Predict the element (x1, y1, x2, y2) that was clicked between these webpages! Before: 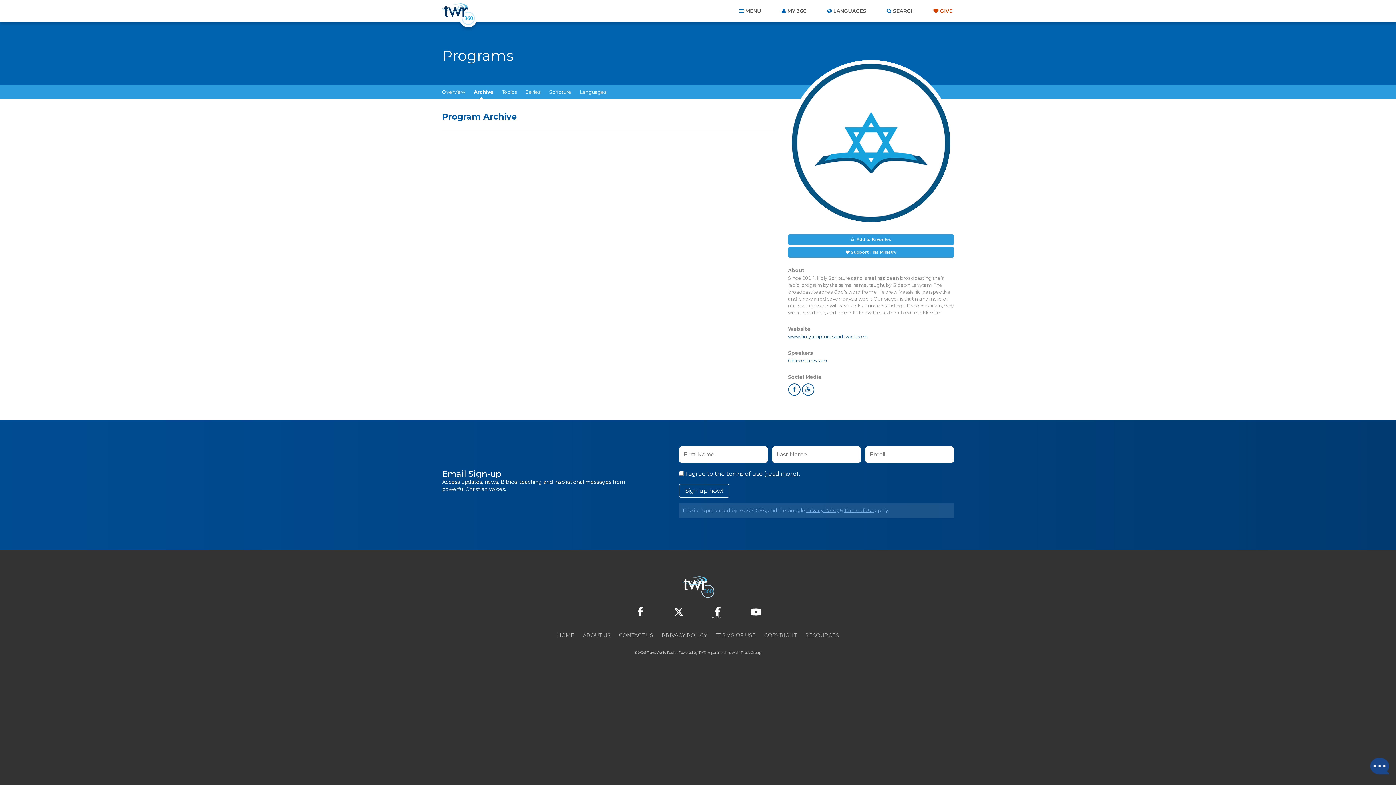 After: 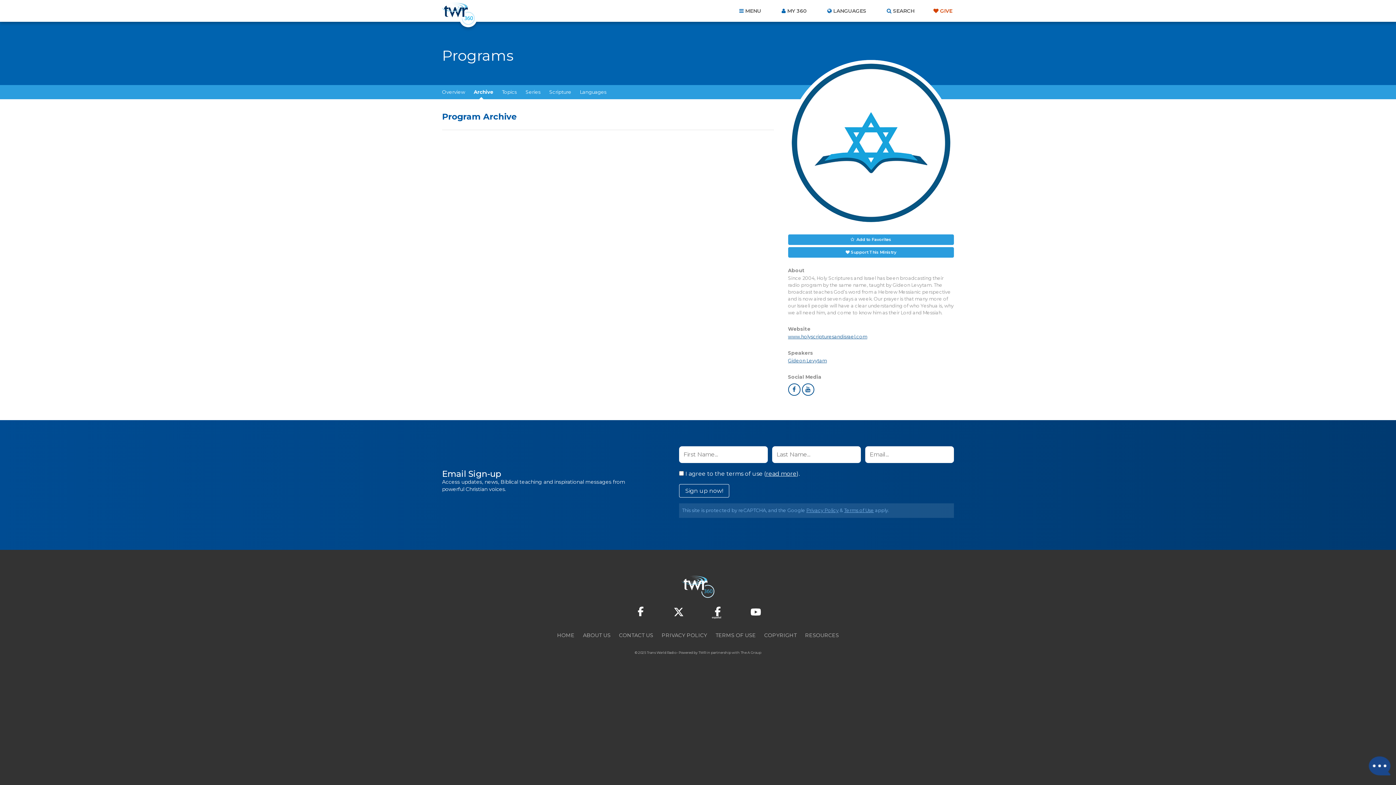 Action: bbox: (806, 507, 838, 513) label: Privacy Policy